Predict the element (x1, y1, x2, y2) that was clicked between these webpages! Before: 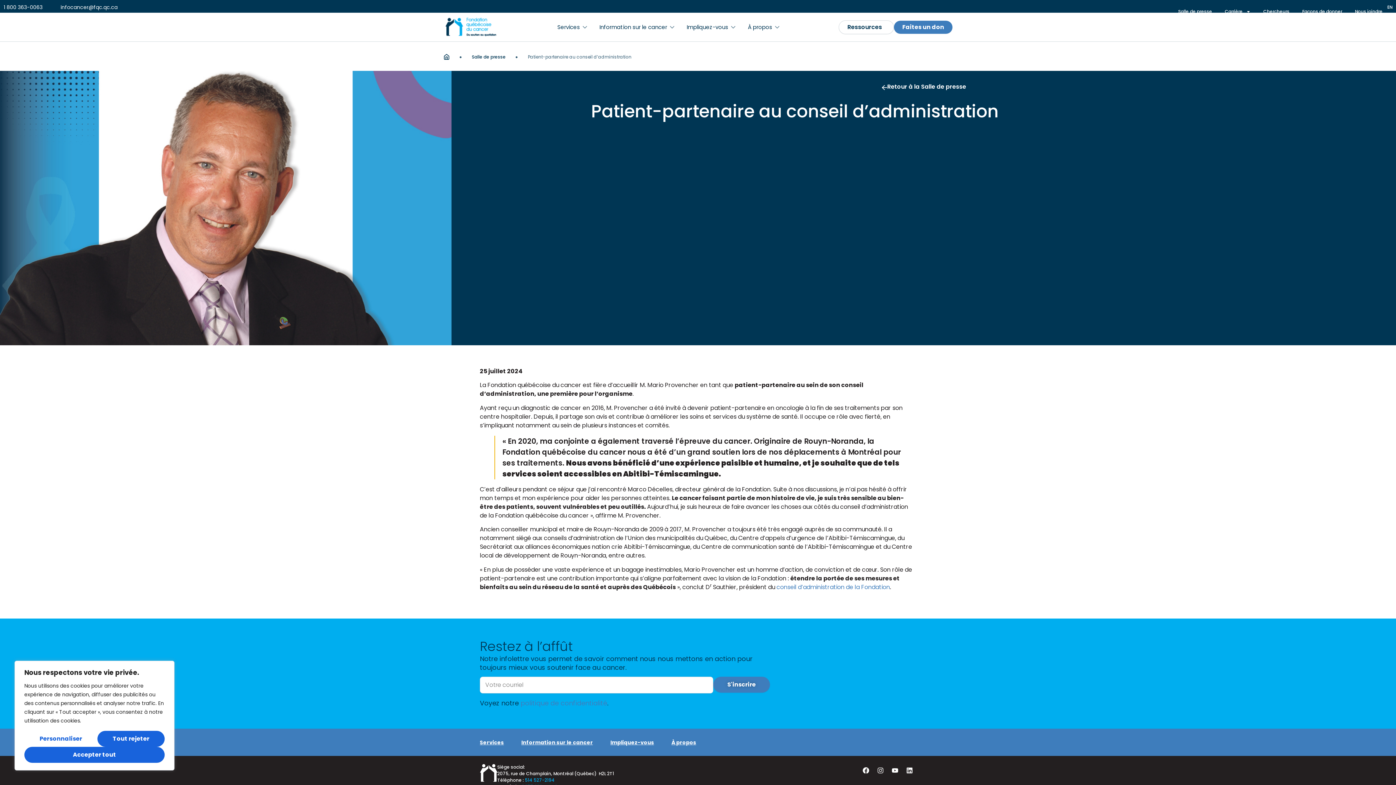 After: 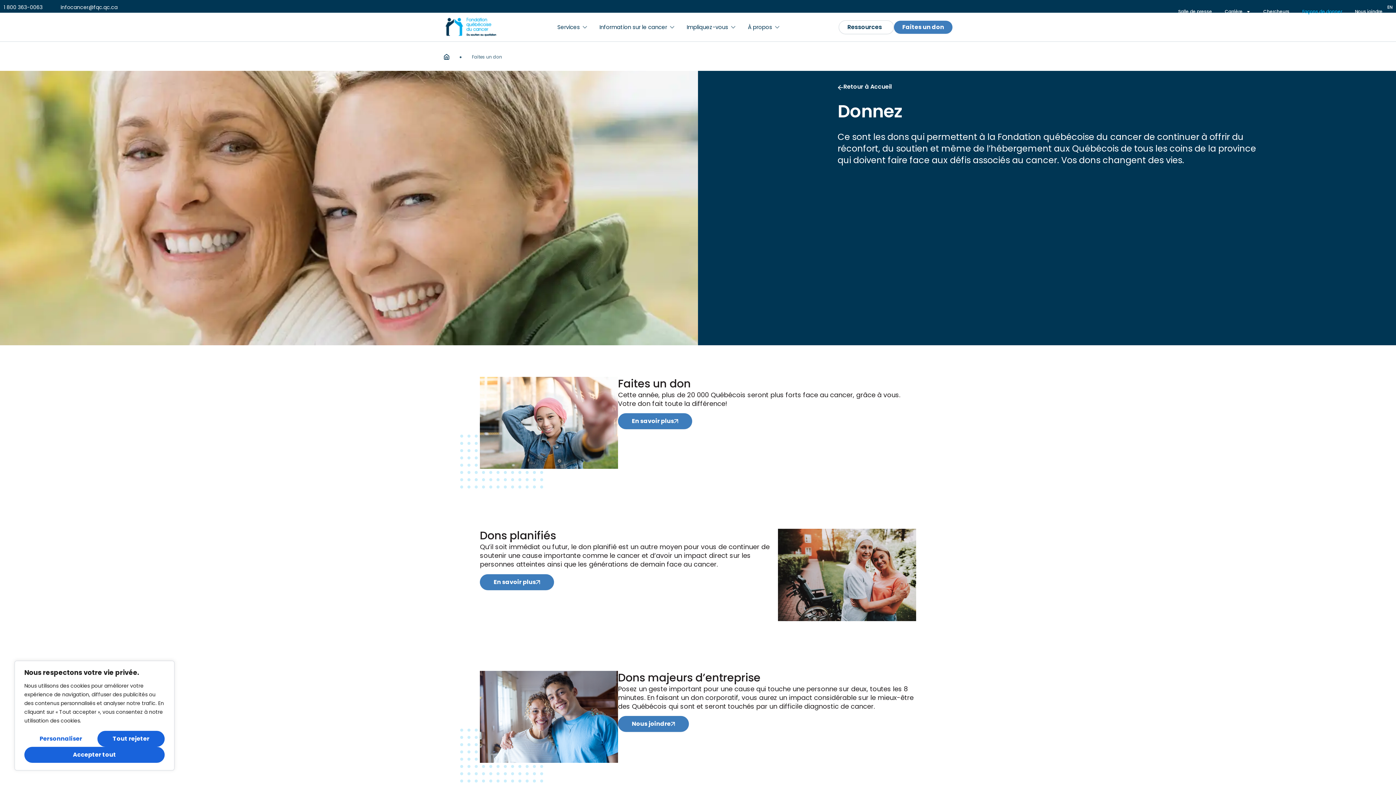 Action: label: Façons de donner bbox: (1302, 3, 1342, 19)